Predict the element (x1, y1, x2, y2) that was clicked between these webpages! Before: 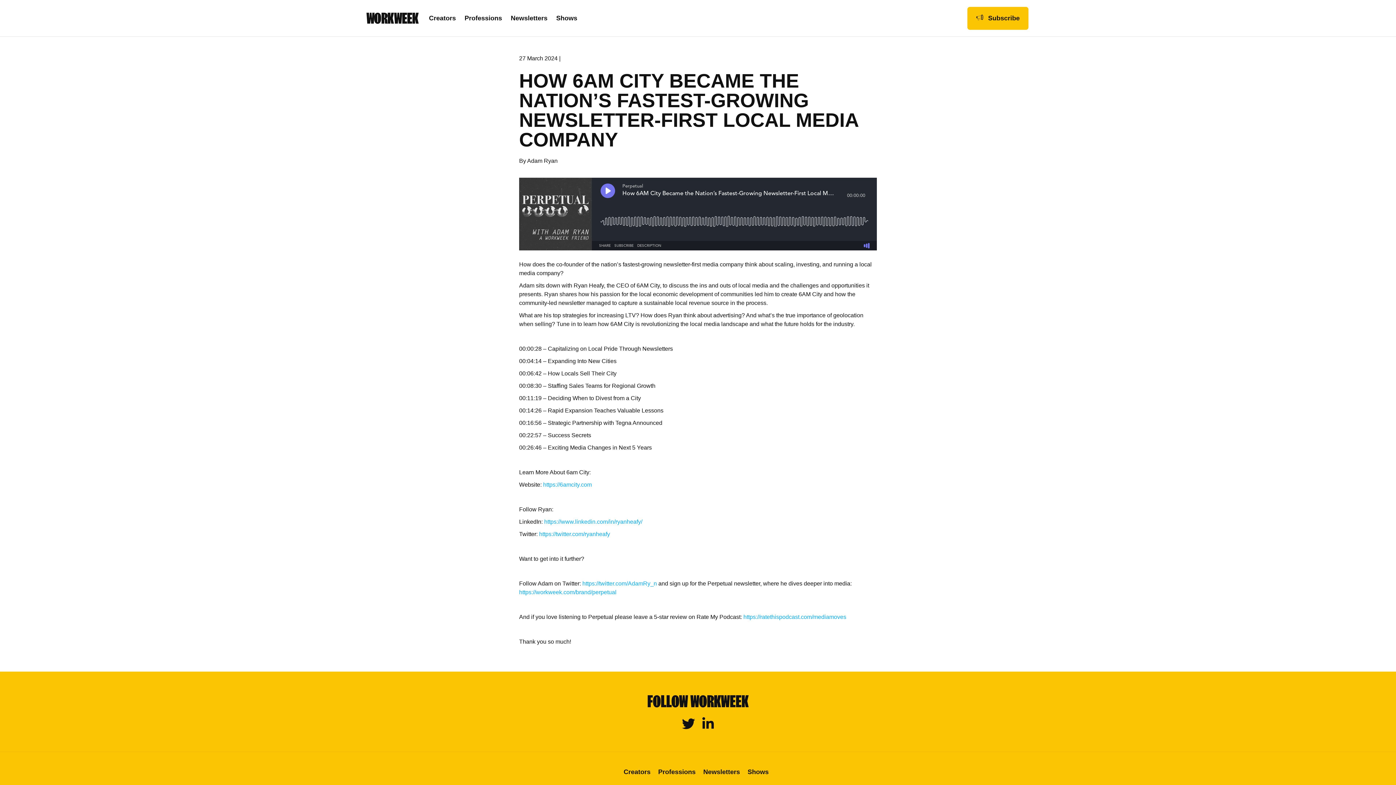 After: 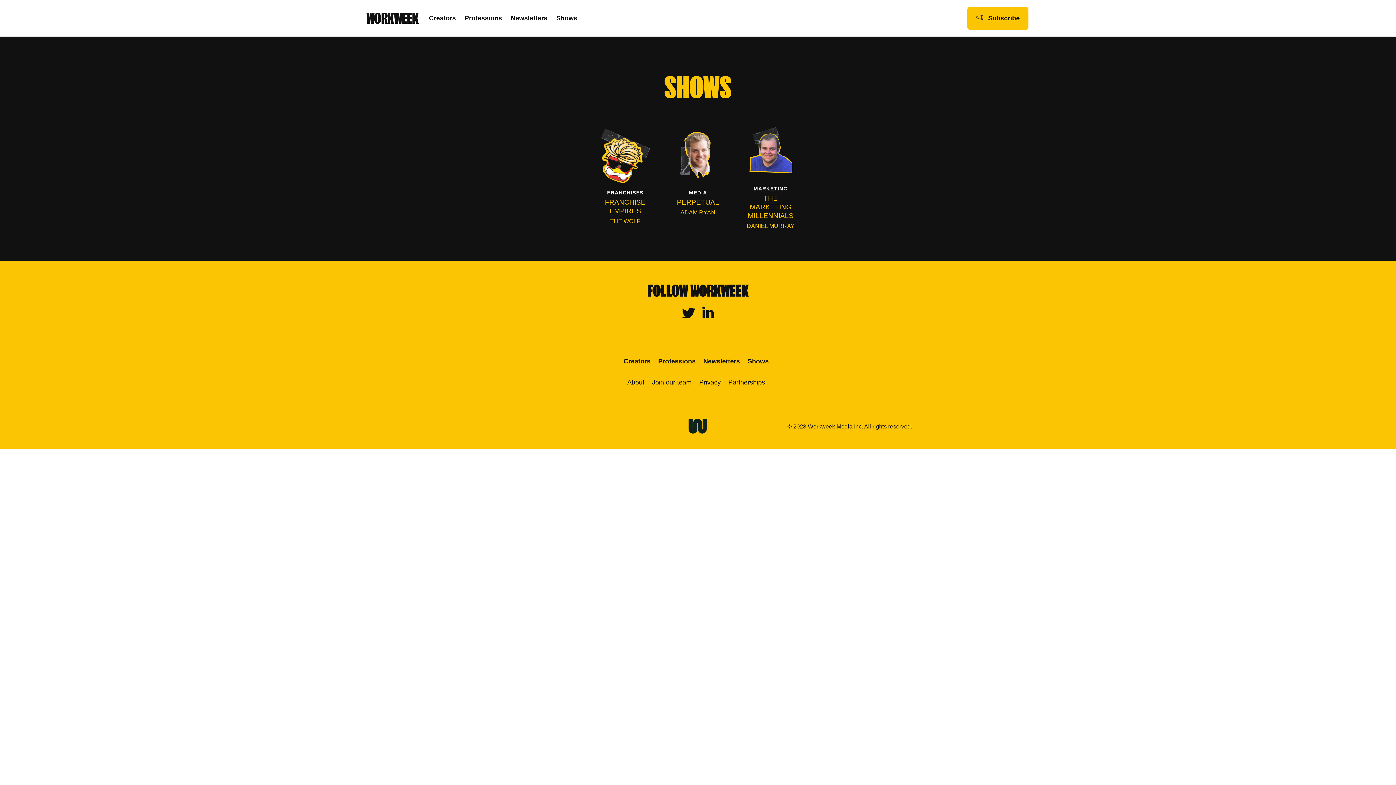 Action: bbox: (556, 10, 577, 26) label: Shows